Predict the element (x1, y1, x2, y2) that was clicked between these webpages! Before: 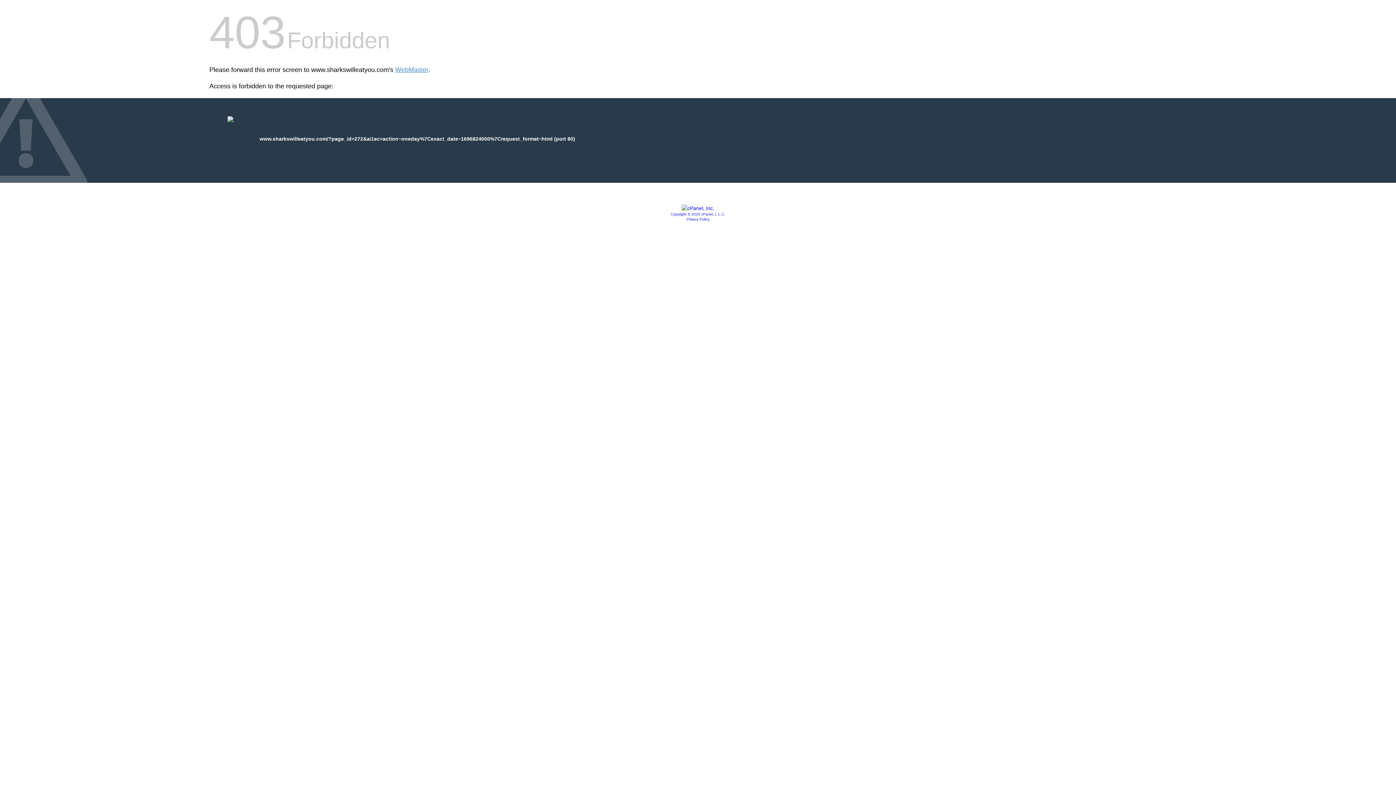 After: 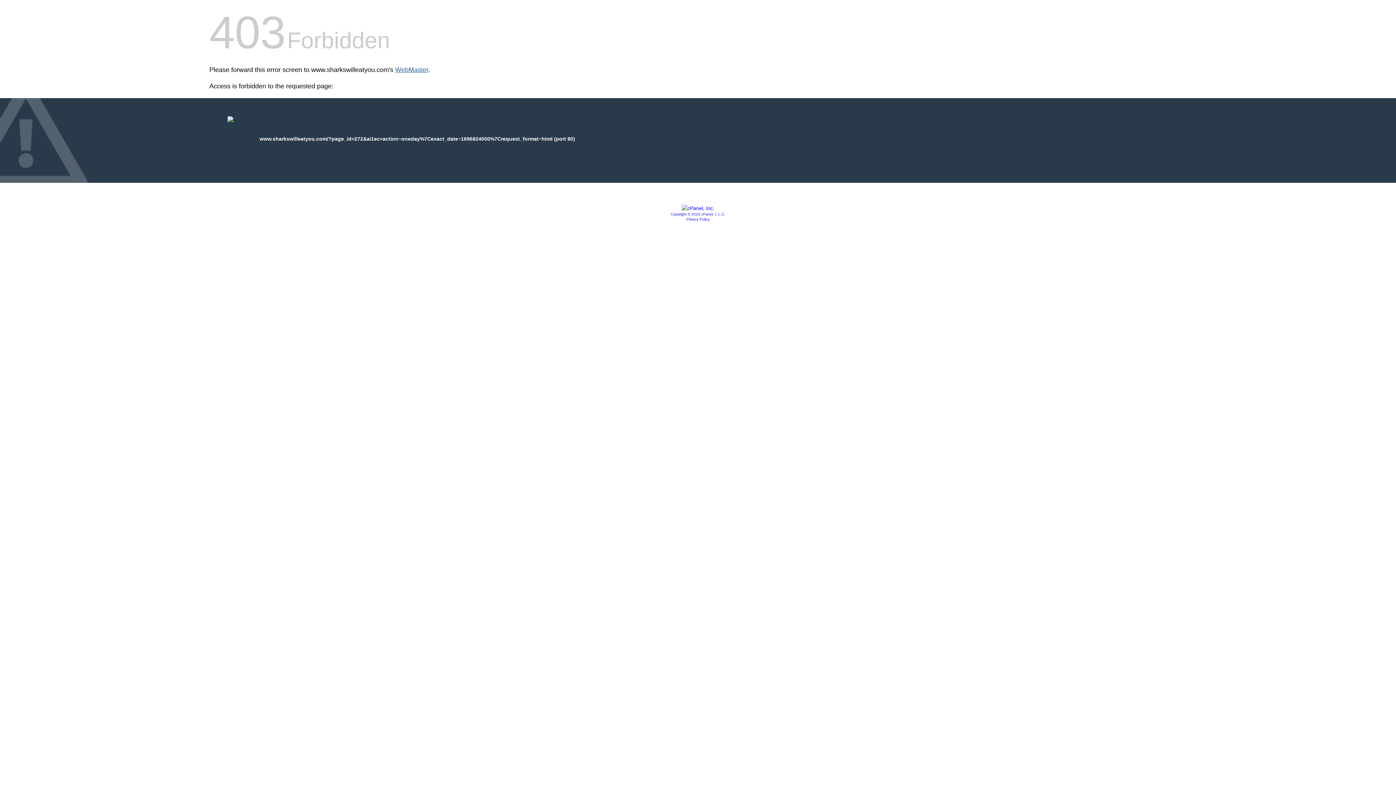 Action: label: WebMaster bbox: (395, 66, 428, 73)